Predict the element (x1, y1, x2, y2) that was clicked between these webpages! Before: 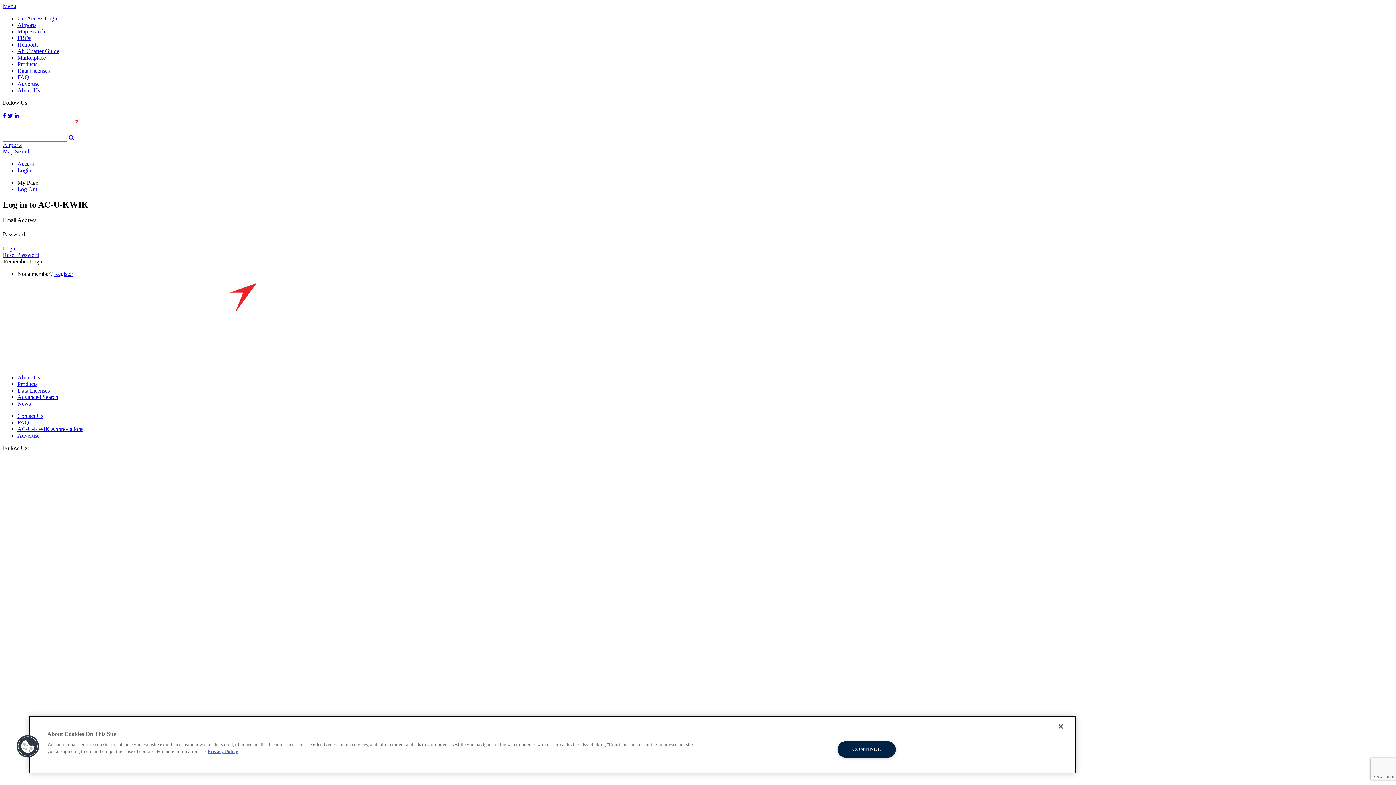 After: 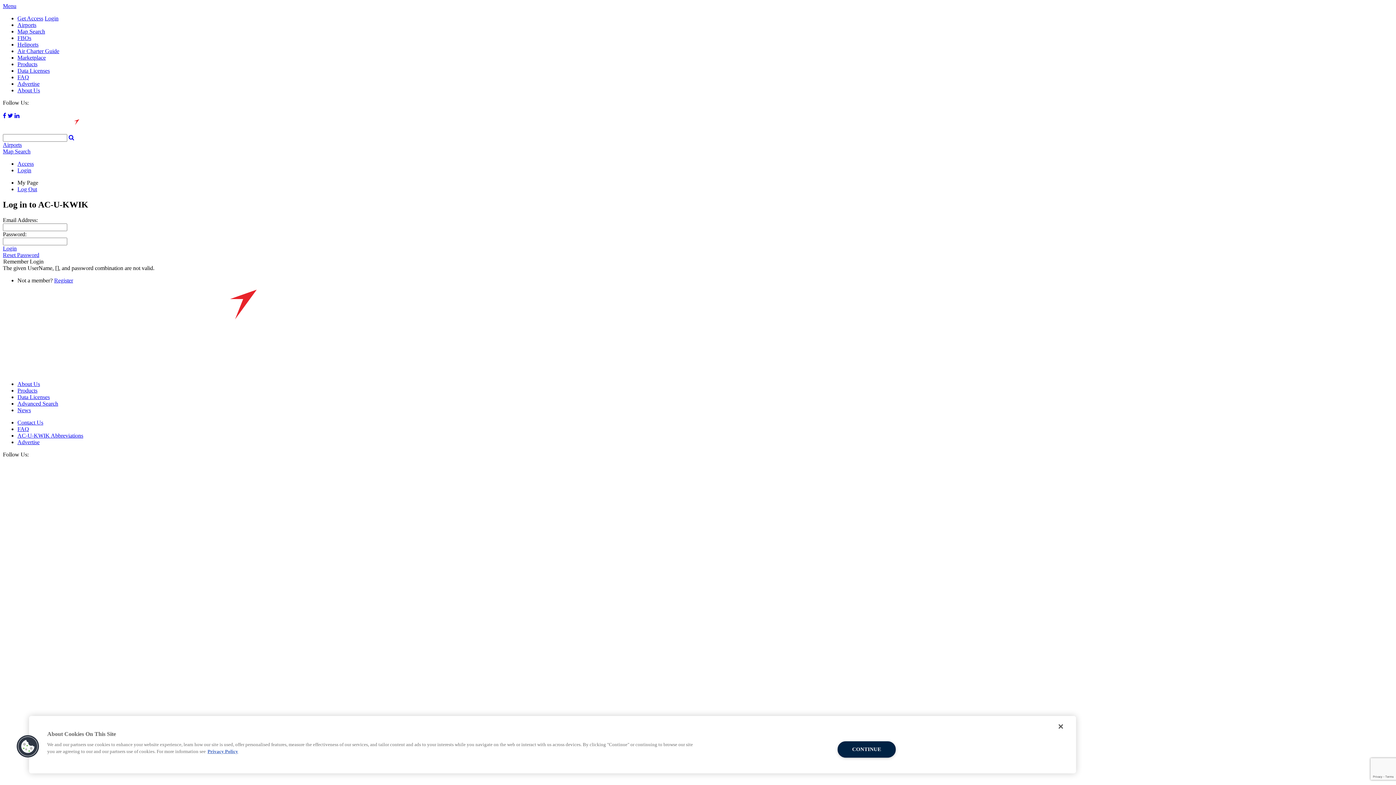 Action: label: Login bbox: (2, 245, 16, 251)